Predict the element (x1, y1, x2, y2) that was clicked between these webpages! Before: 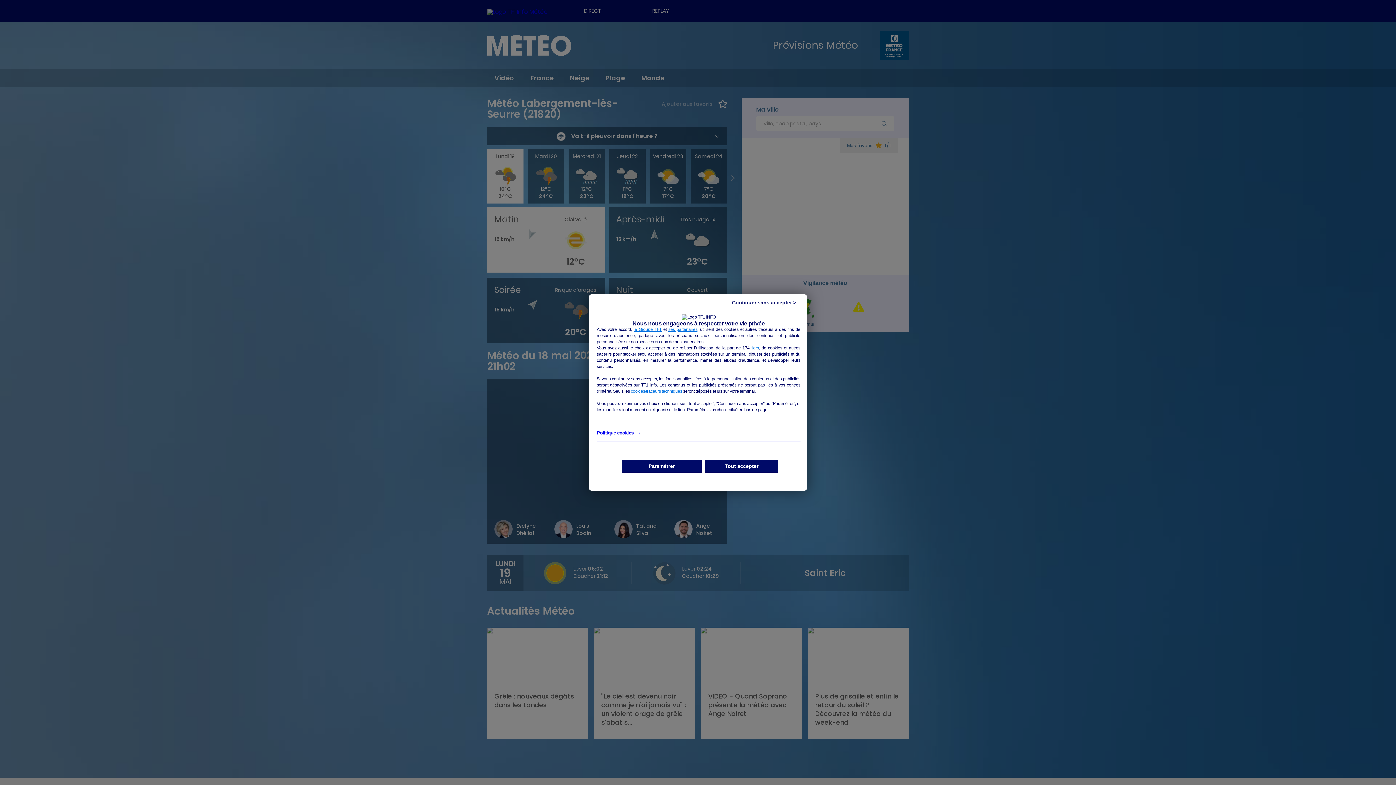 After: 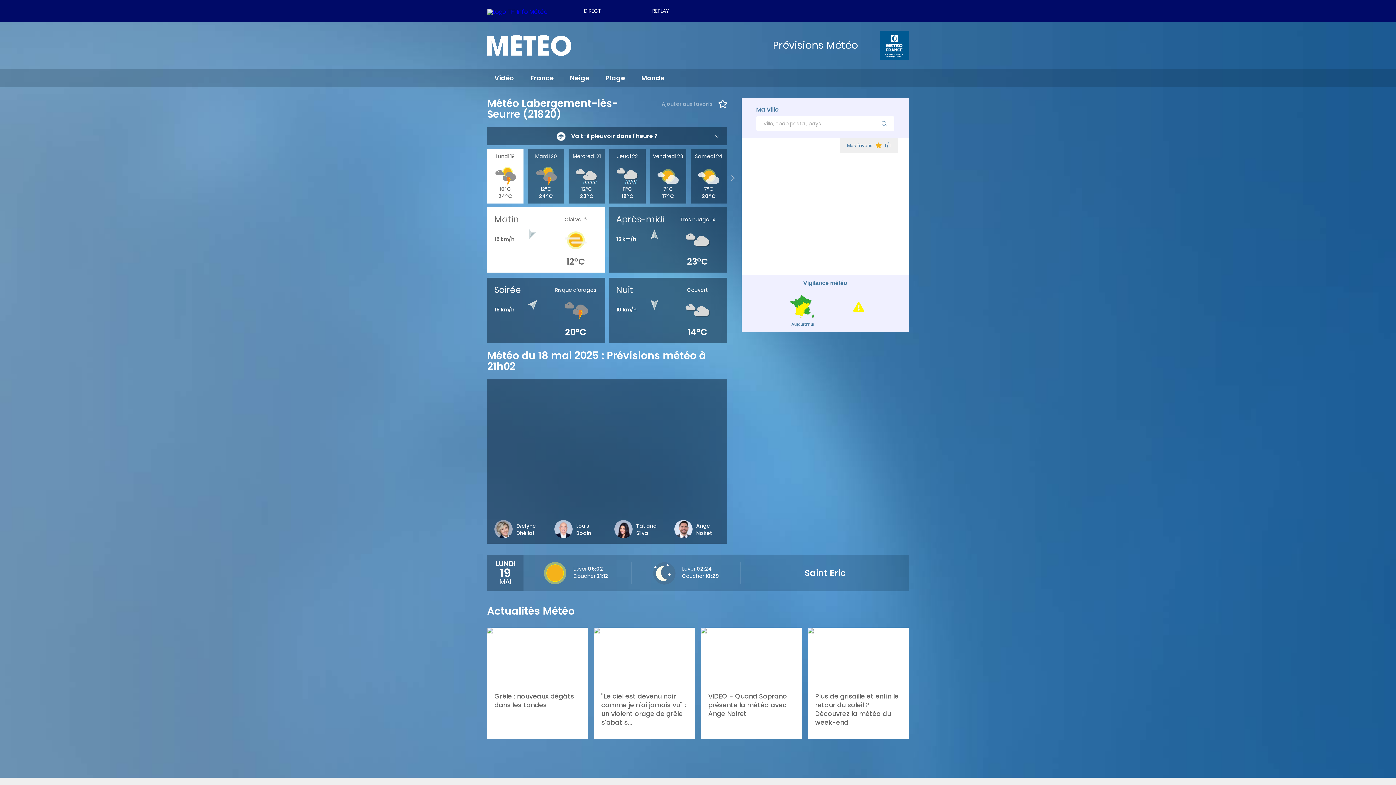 Action: bbox: (705, 460, 778, 472) label: Tout accepter